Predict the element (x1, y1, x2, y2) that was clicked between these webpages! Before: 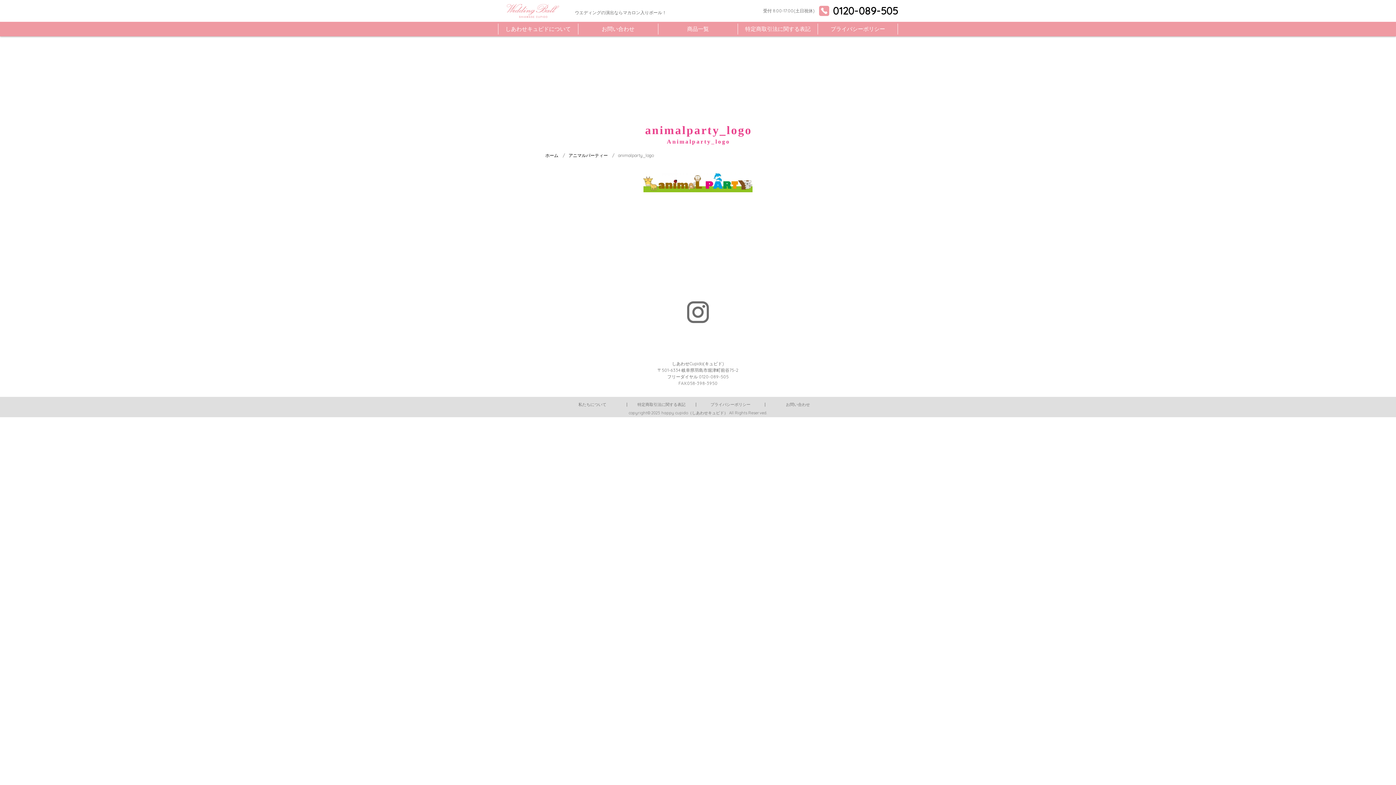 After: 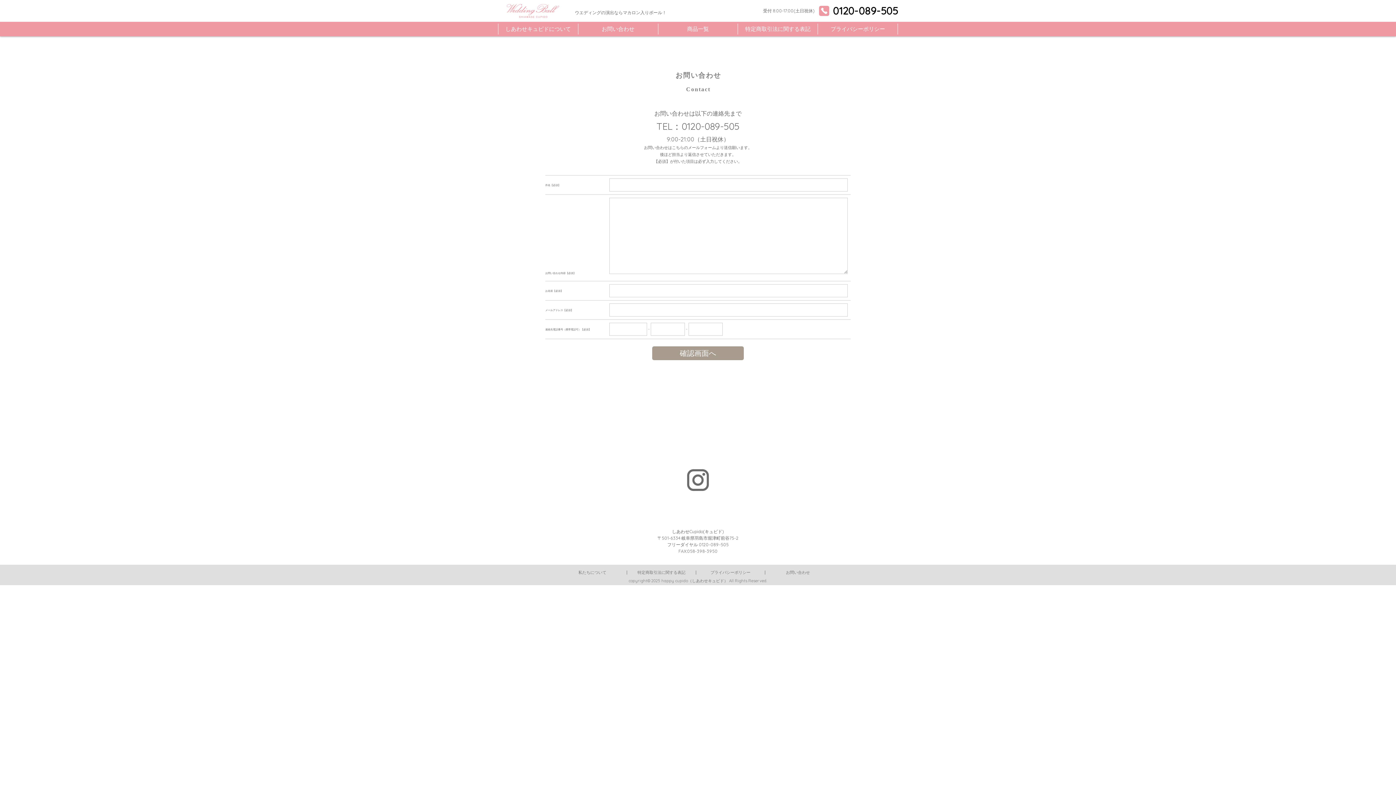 Action: label: お問い合わせ bbox: (578, 23, 658, 34)